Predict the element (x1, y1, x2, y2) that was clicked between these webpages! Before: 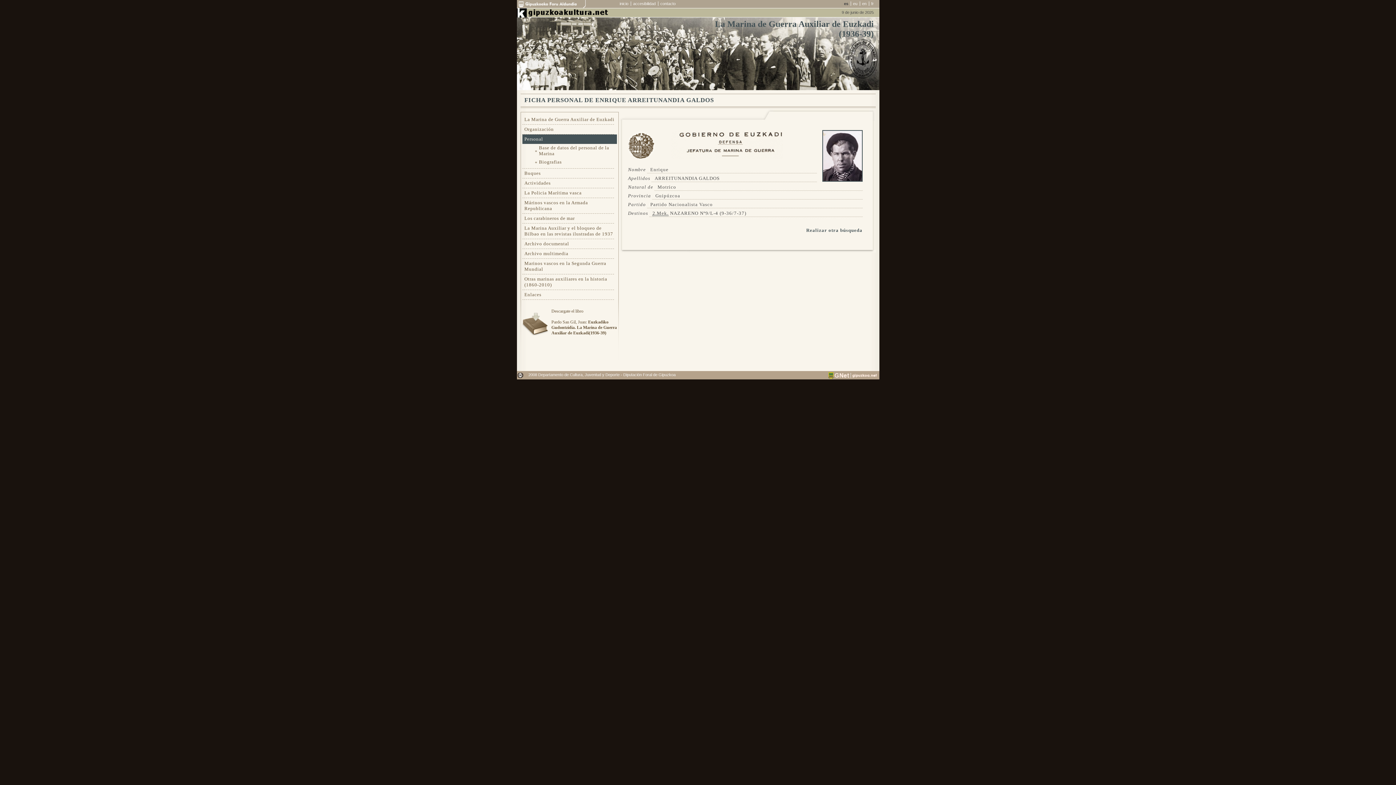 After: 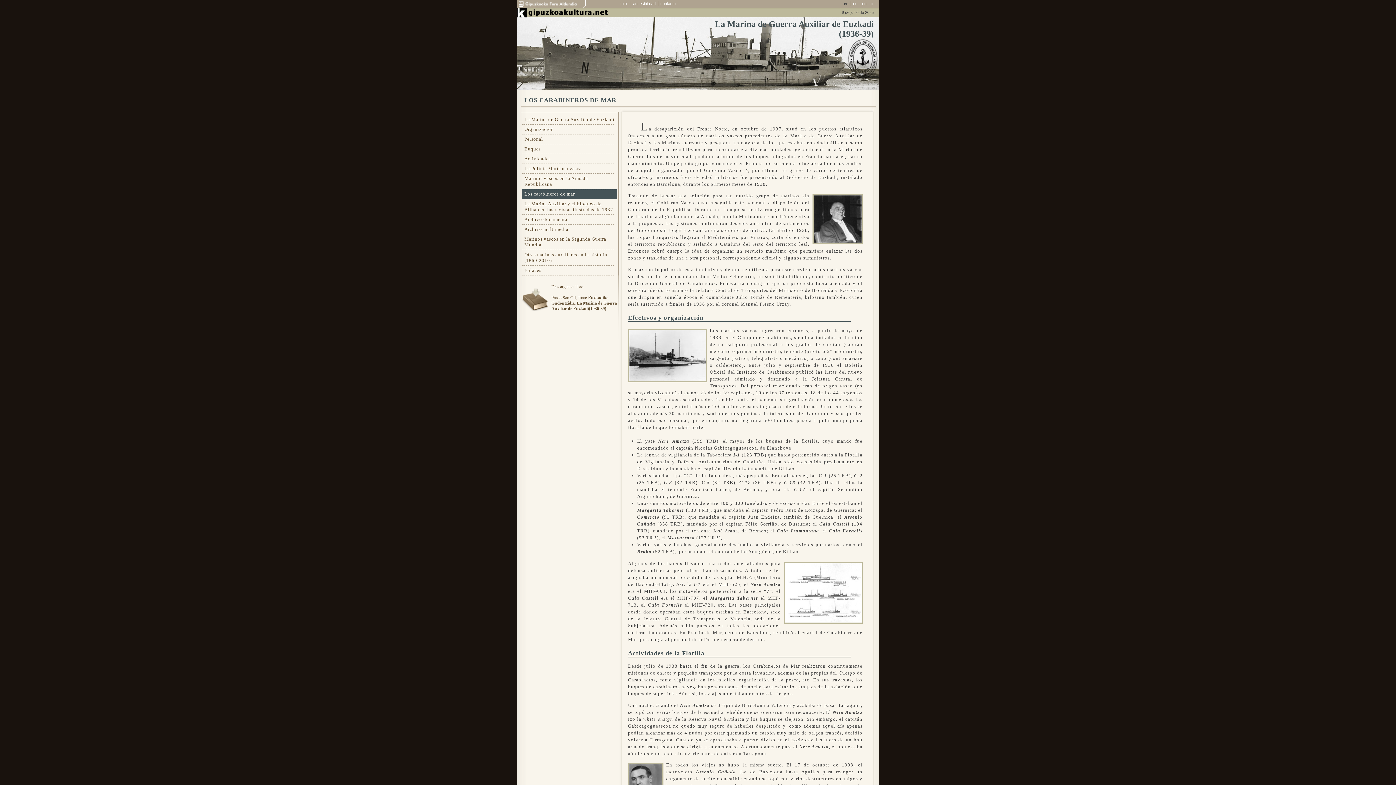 Action: bbox: (522, 213, 616, 223) label: Los carabineros de mar